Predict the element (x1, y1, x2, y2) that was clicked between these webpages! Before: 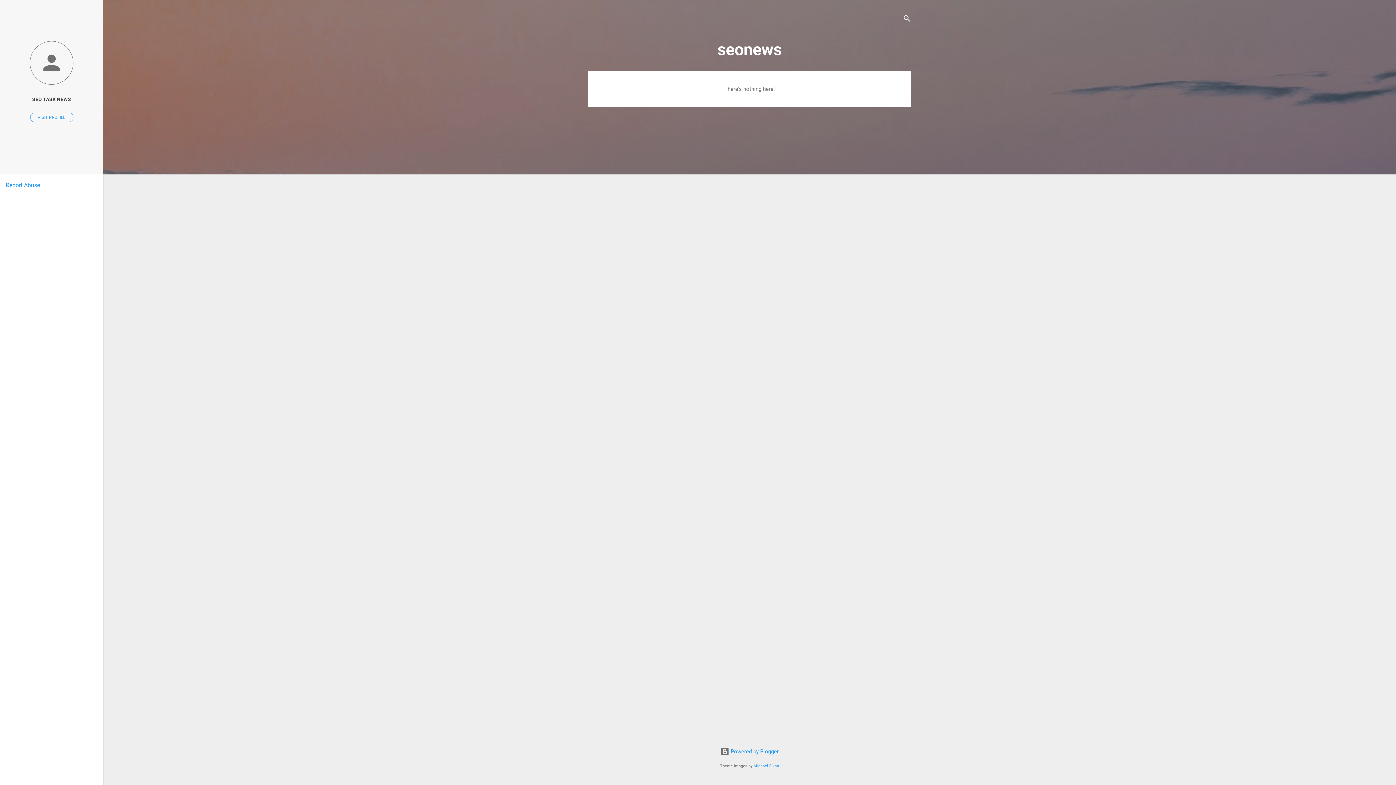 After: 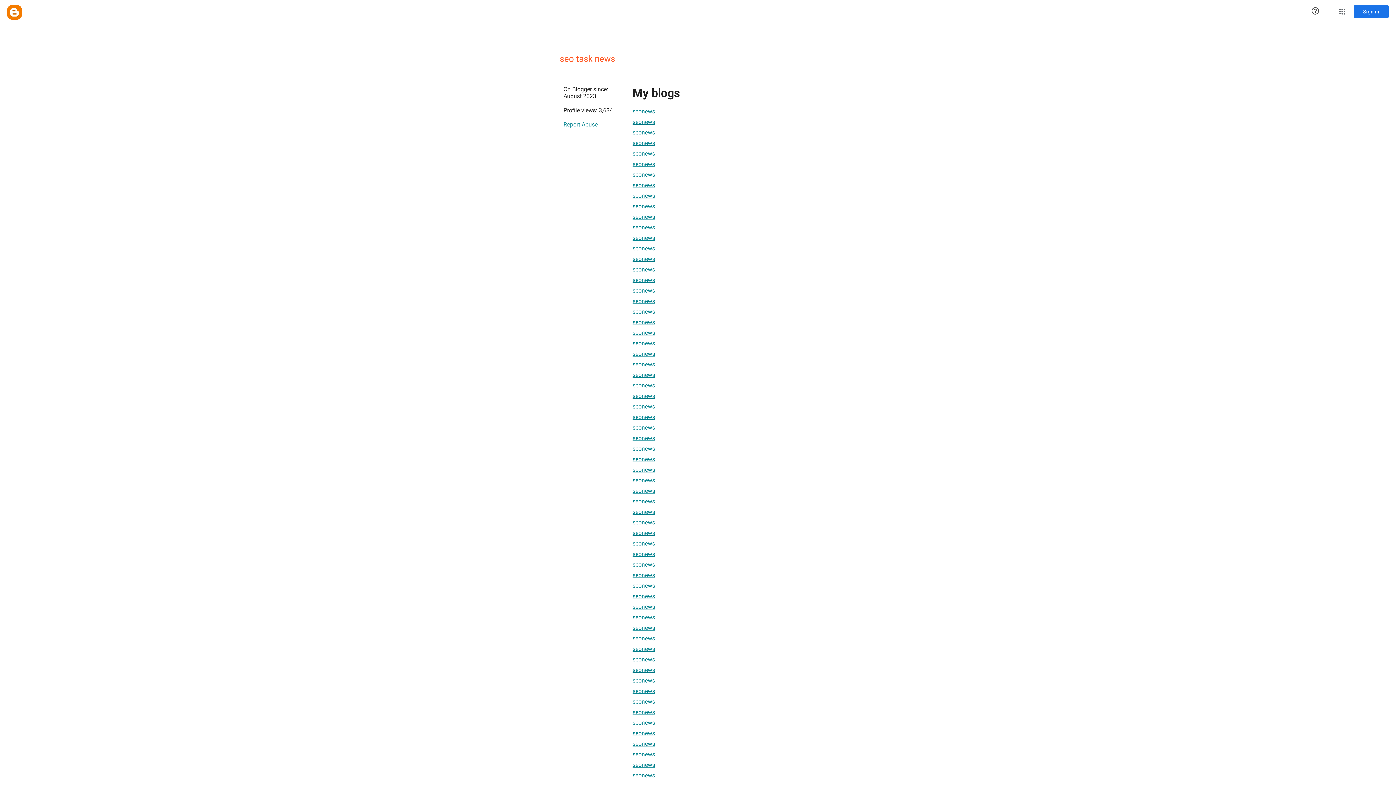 Action: bbox: (0, 91, 103, 107) label: SEO TASK NEWS